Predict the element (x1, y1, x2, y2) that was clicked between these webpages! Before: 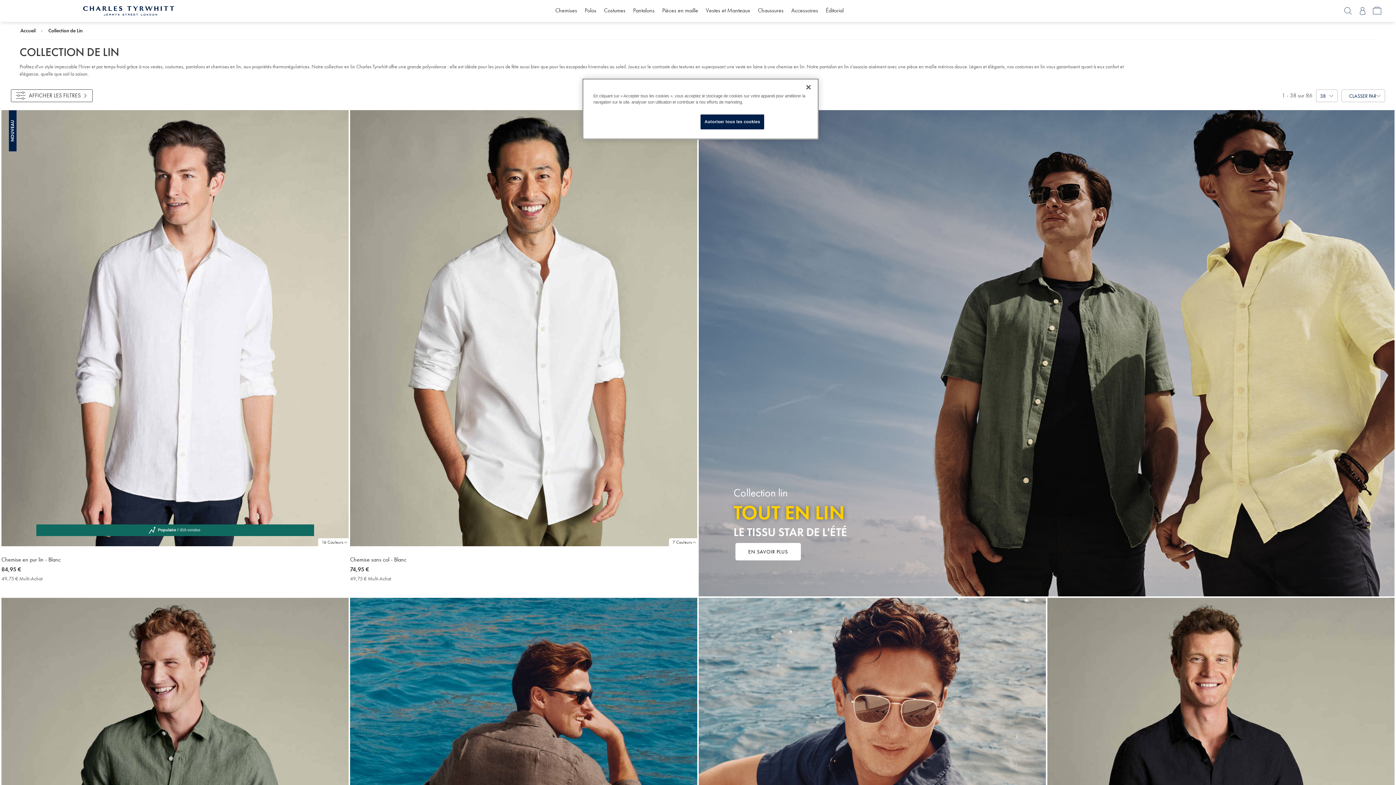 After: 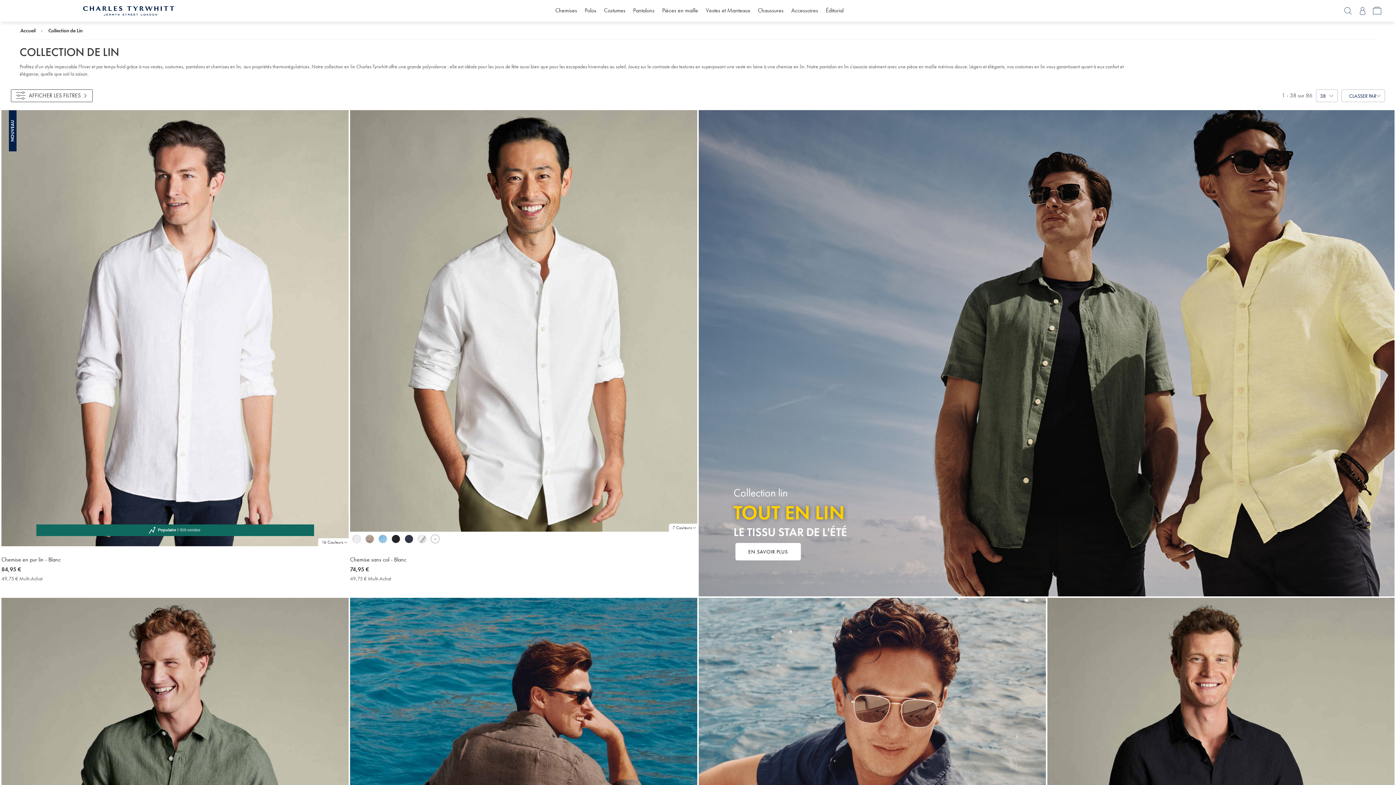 Action: label: 7 Couleurs of Chemise sans col bbox: (669, 538, 697, 546)